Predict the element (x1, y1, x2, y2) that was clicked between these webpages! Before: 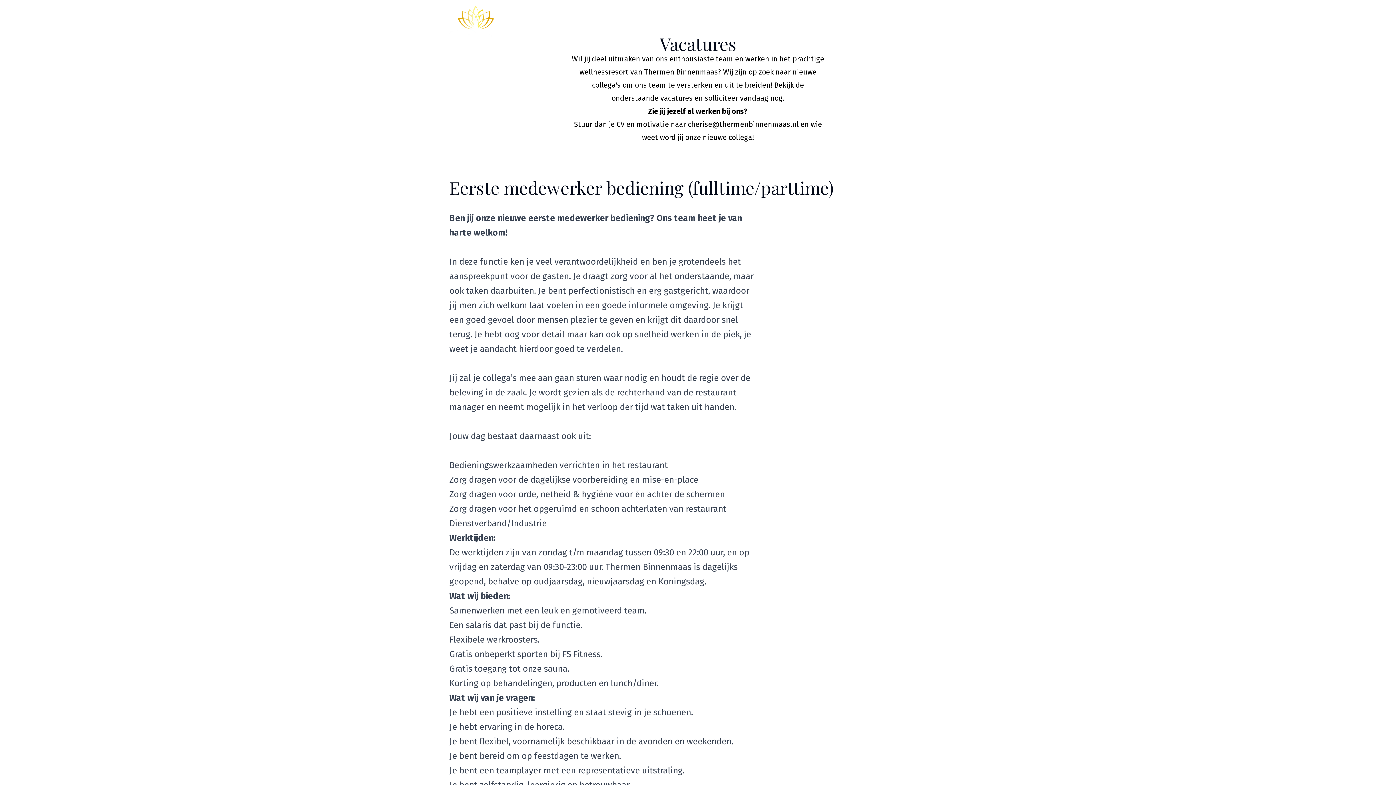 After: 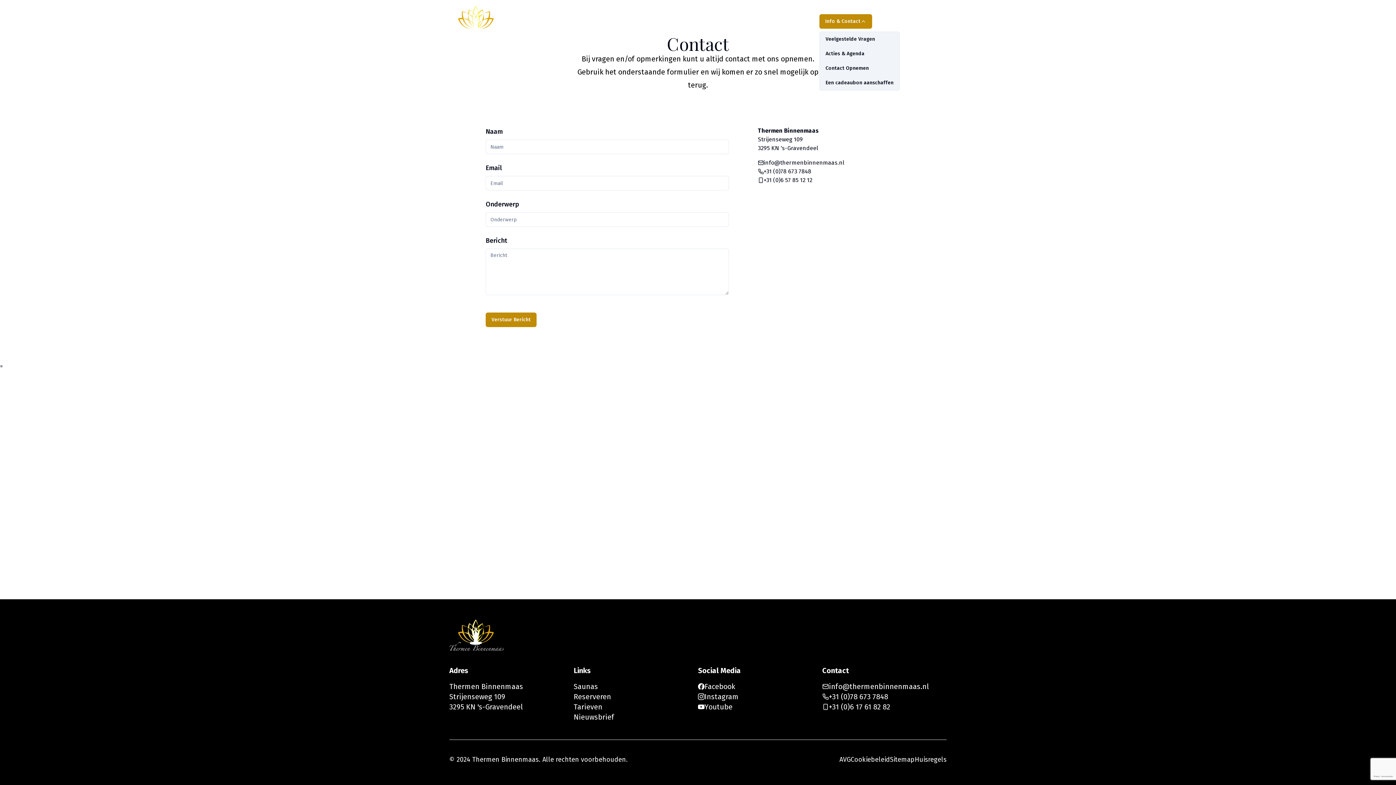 Action: bbox: (819, 14, 872, 28) label: Info & Contact